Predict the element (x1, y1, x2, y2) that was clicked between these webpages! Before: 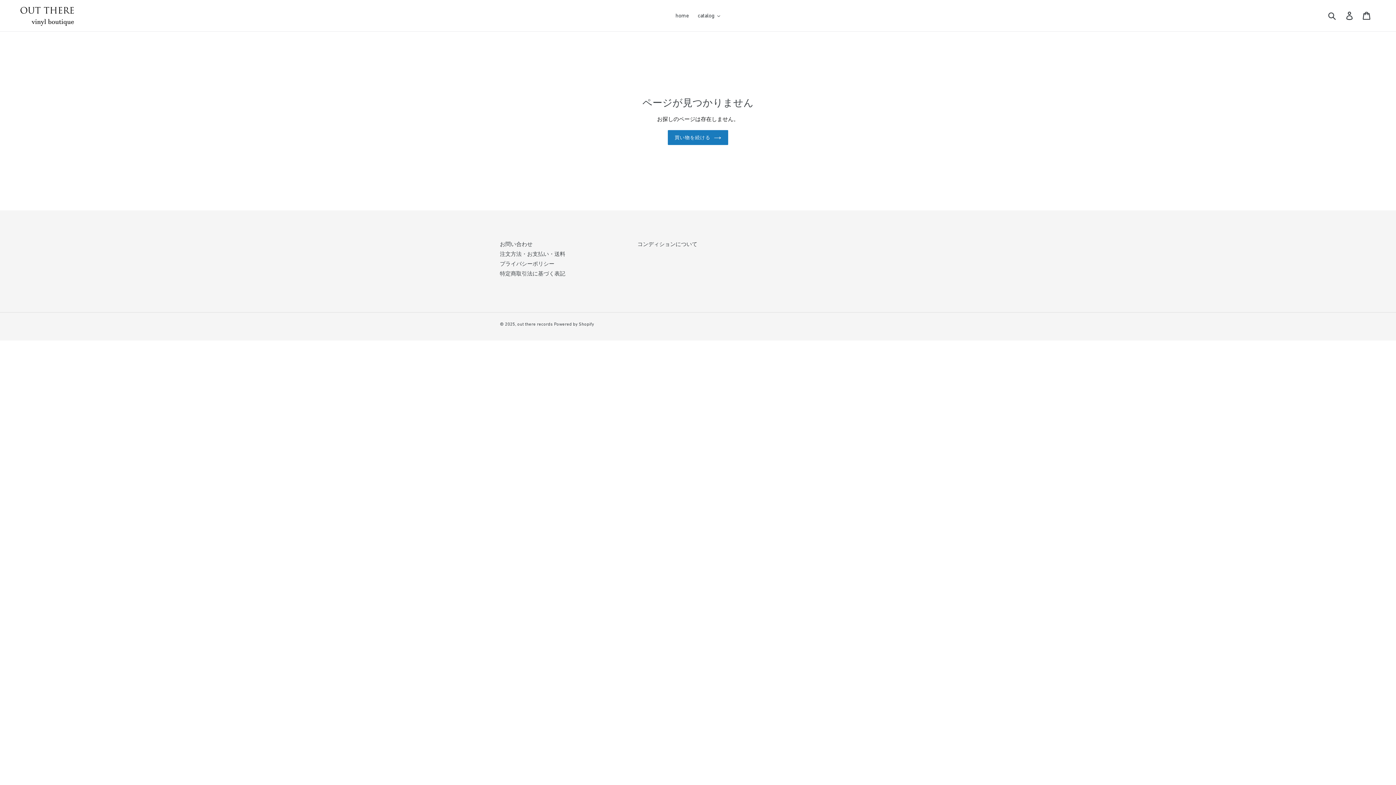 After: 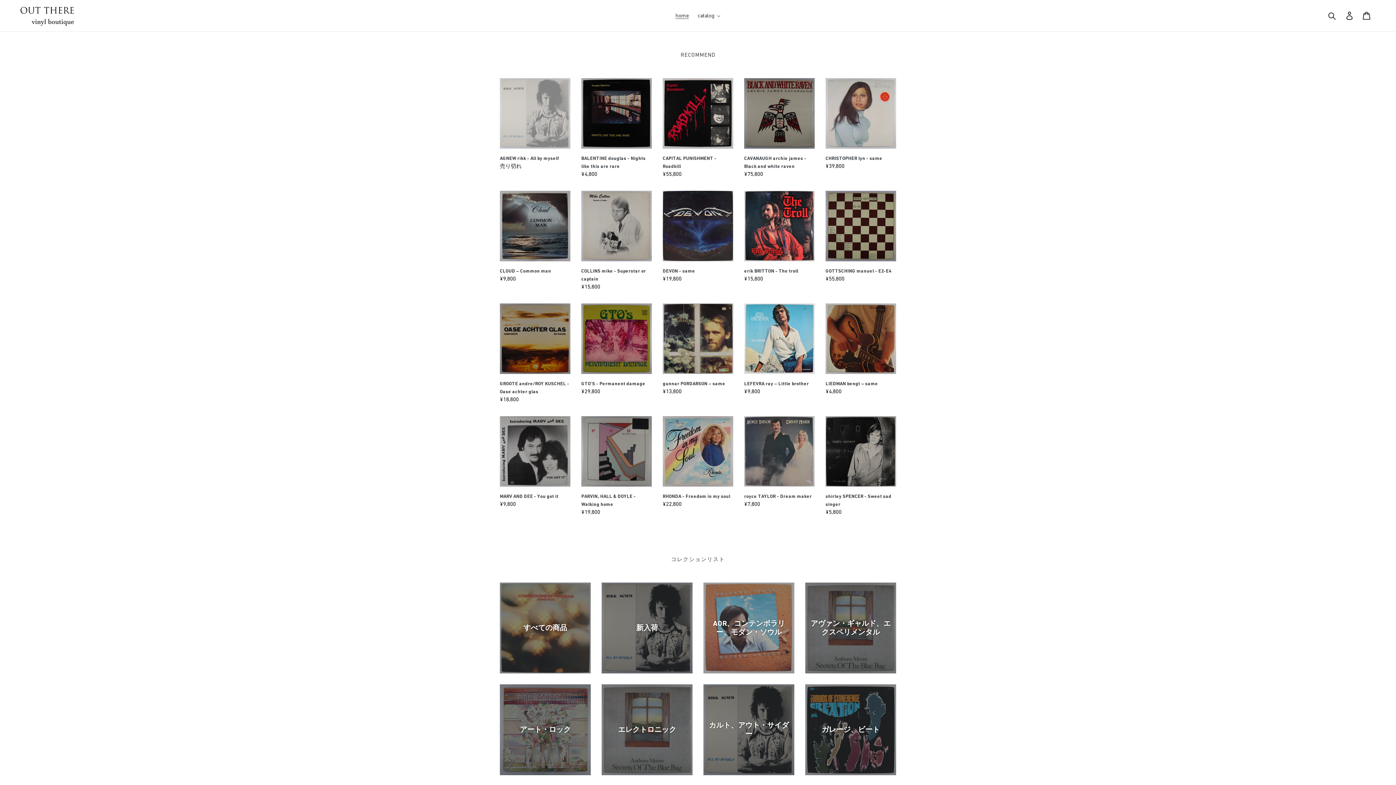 Action: bbox: (517, 321, 552, 326) label: out there records